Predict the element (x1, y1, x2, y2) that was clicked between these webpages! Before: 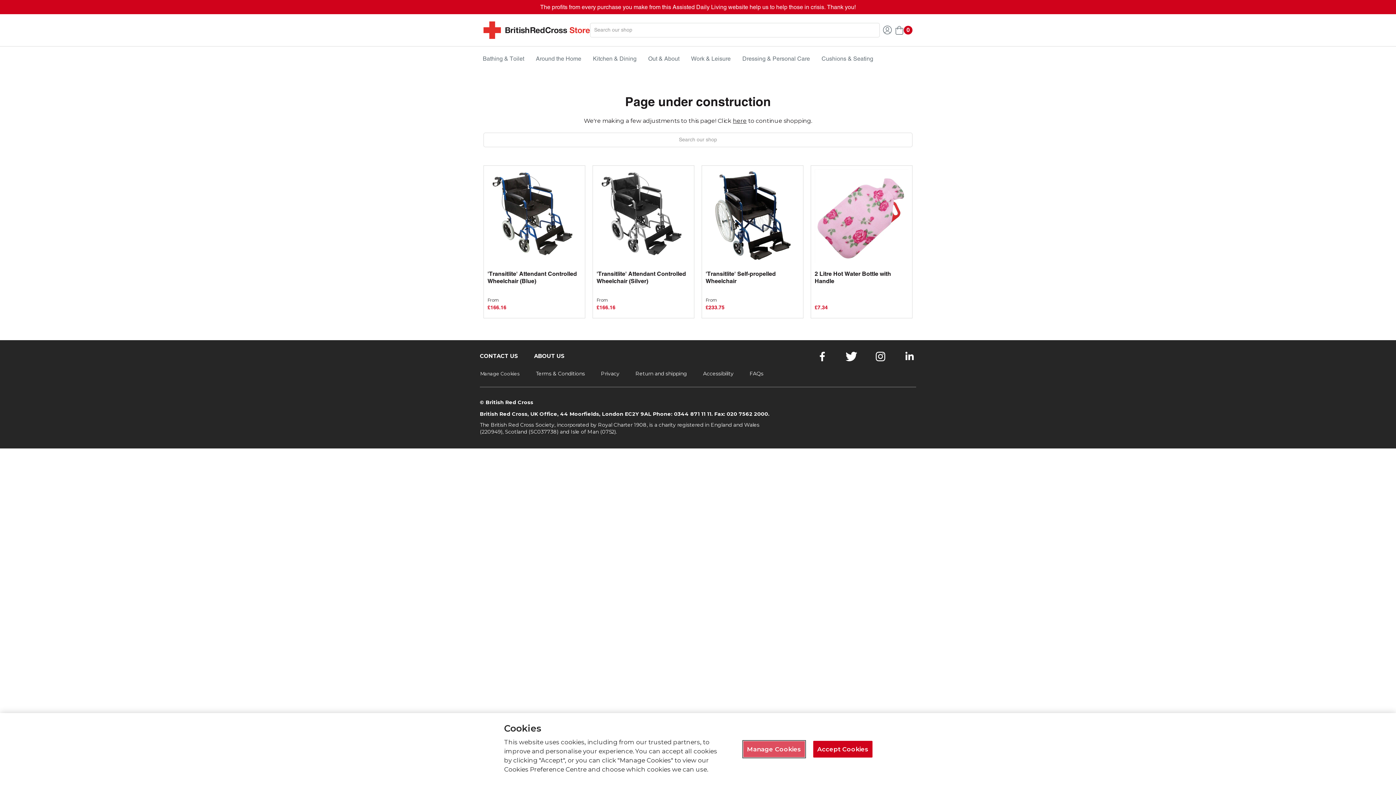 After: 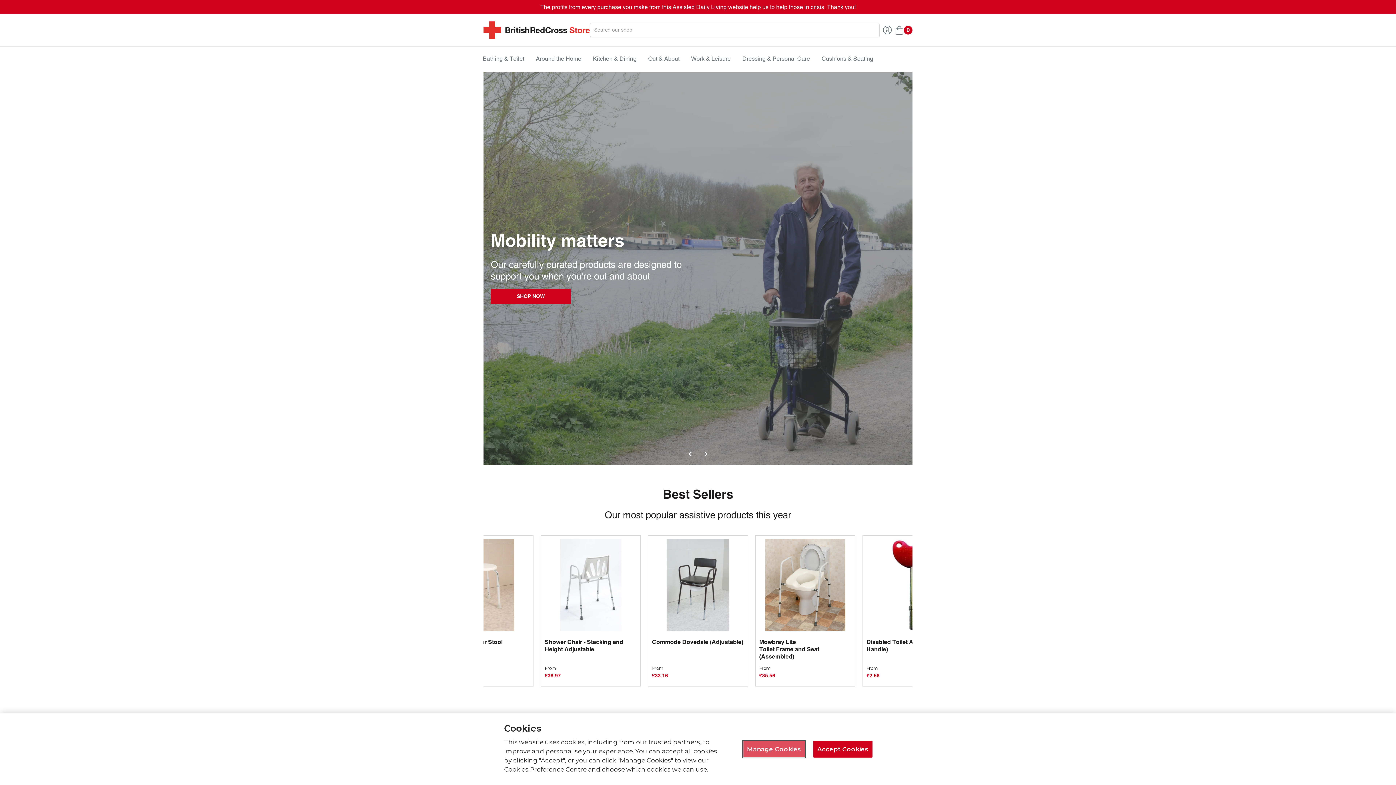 Action: bbox: (483, 21, 590, 38)